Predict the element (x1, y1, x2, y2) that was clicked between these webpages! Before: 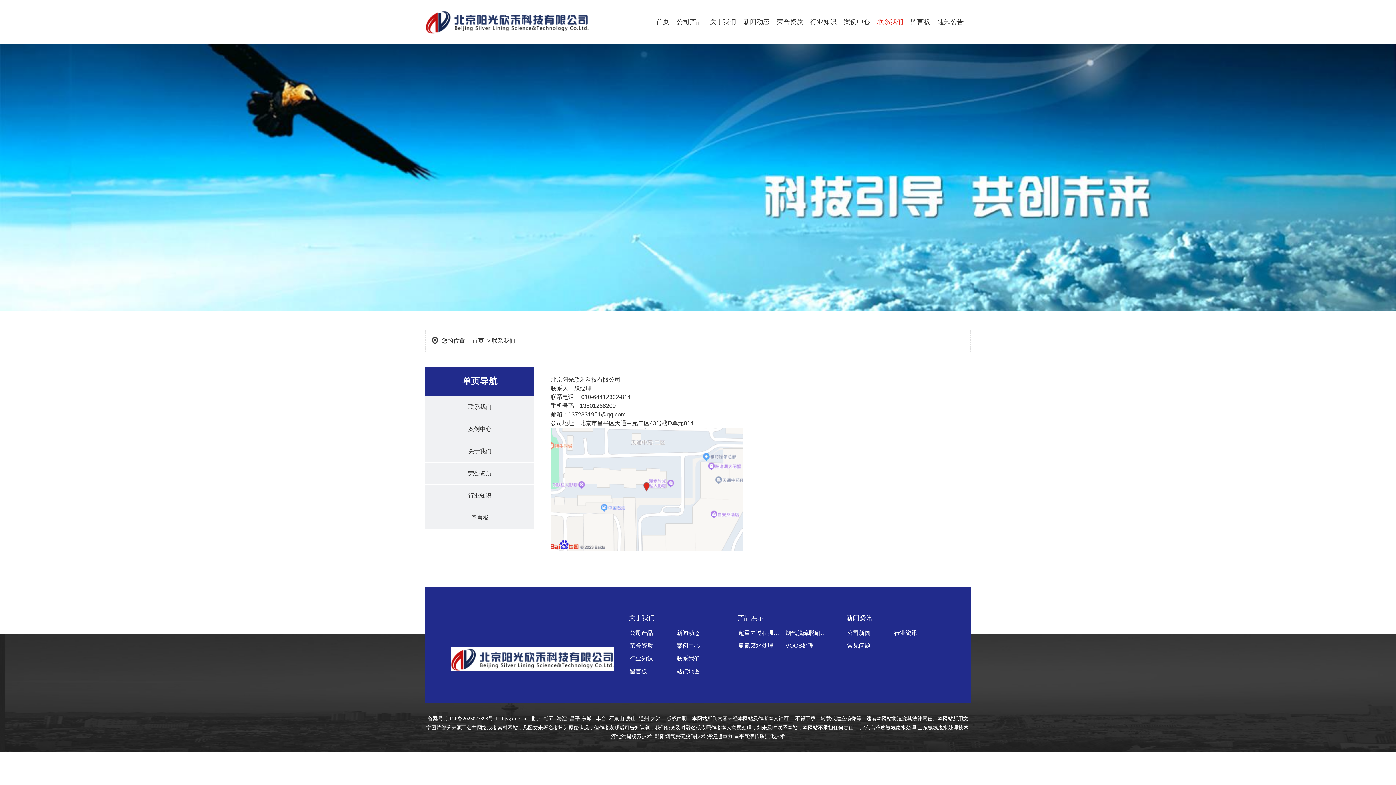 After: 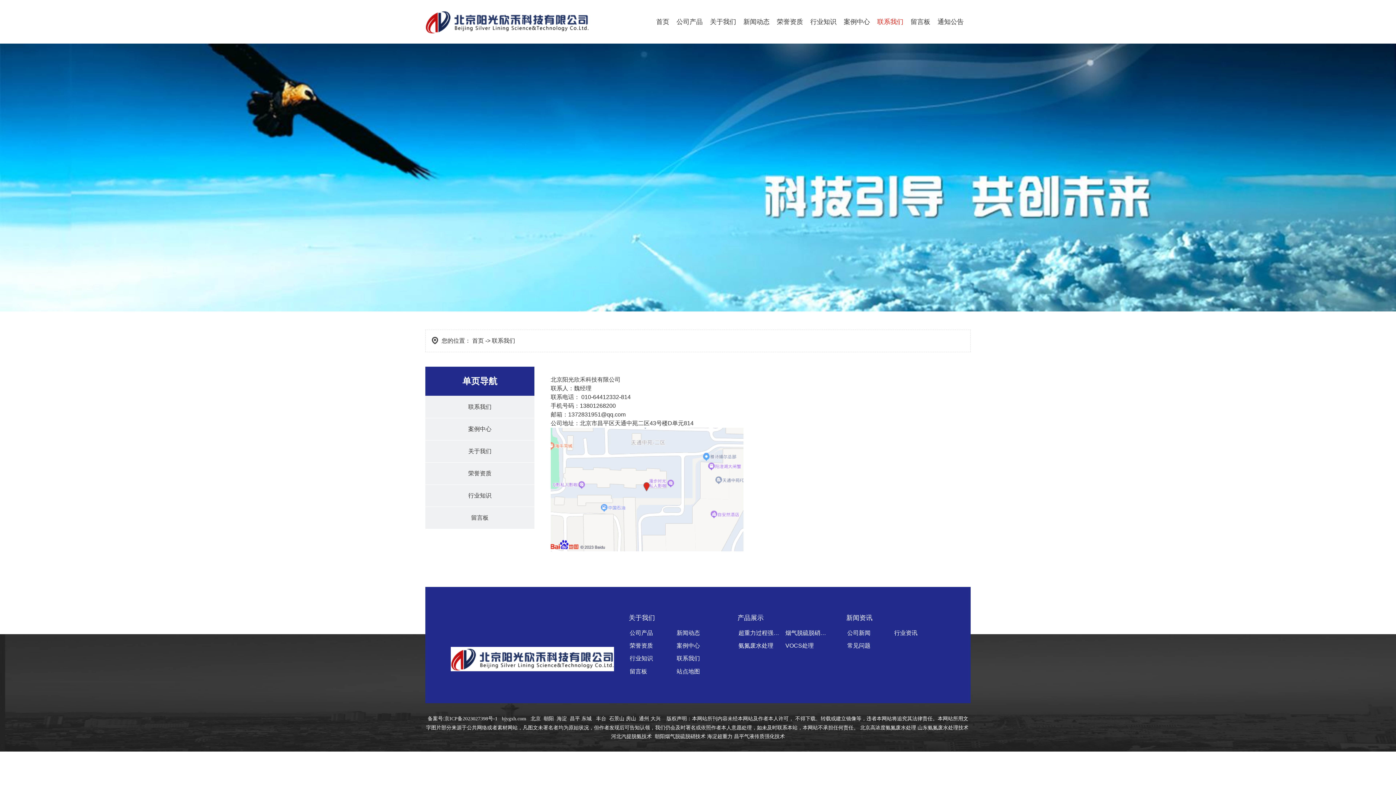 Action: label: 新闻动态 bbox: (676, 628, 721, 638)